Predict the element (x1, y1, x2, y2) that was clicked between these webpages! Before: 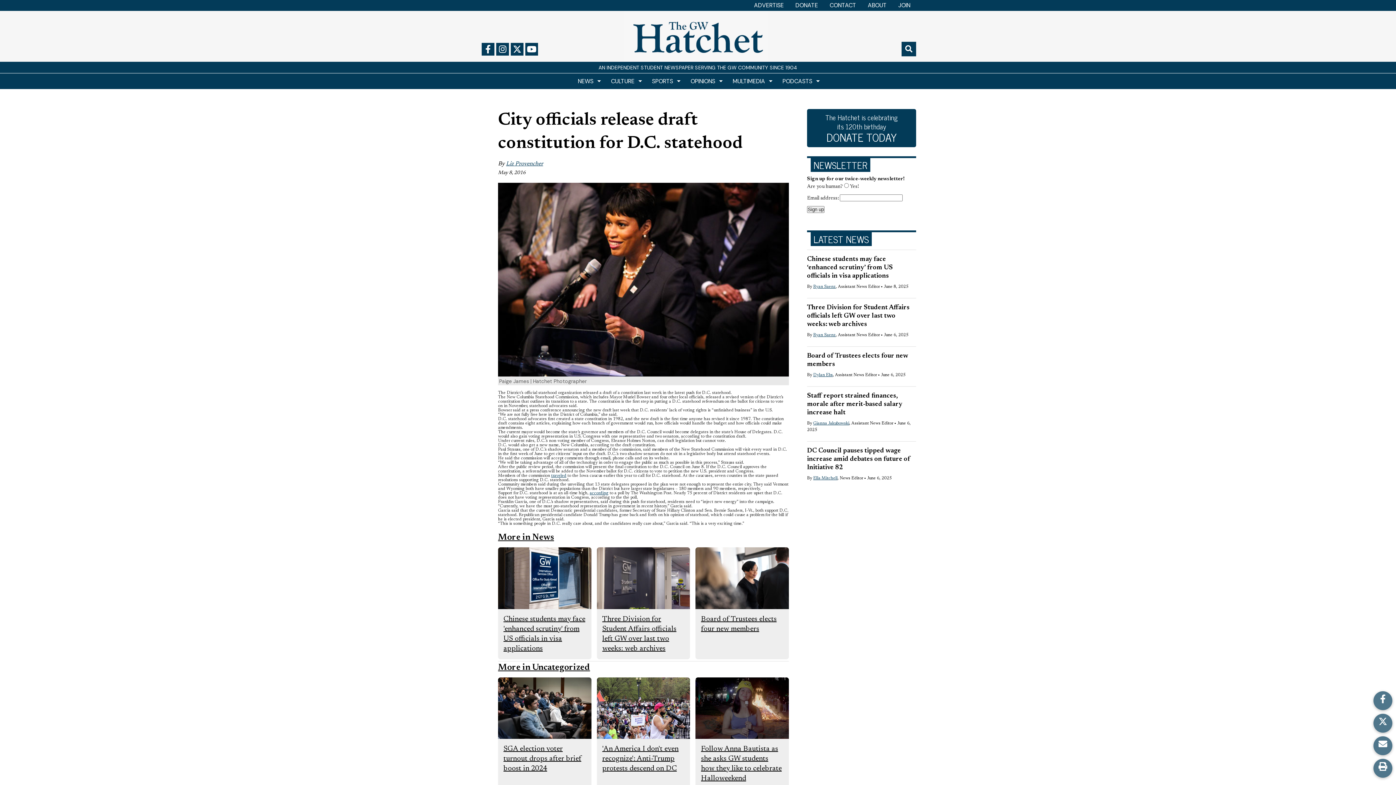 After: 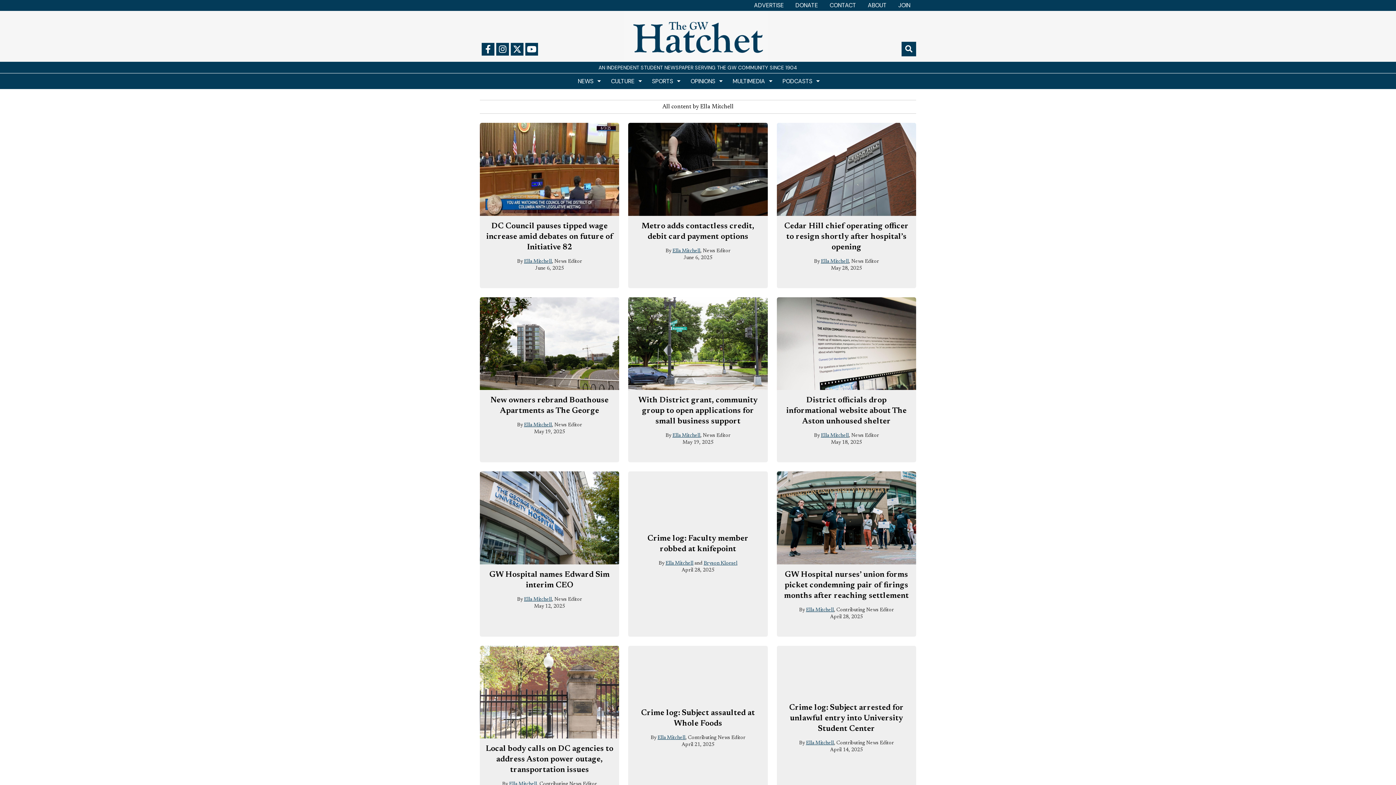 Action: label: Ella Mitchell bbox: (813, 476, 837, 480)